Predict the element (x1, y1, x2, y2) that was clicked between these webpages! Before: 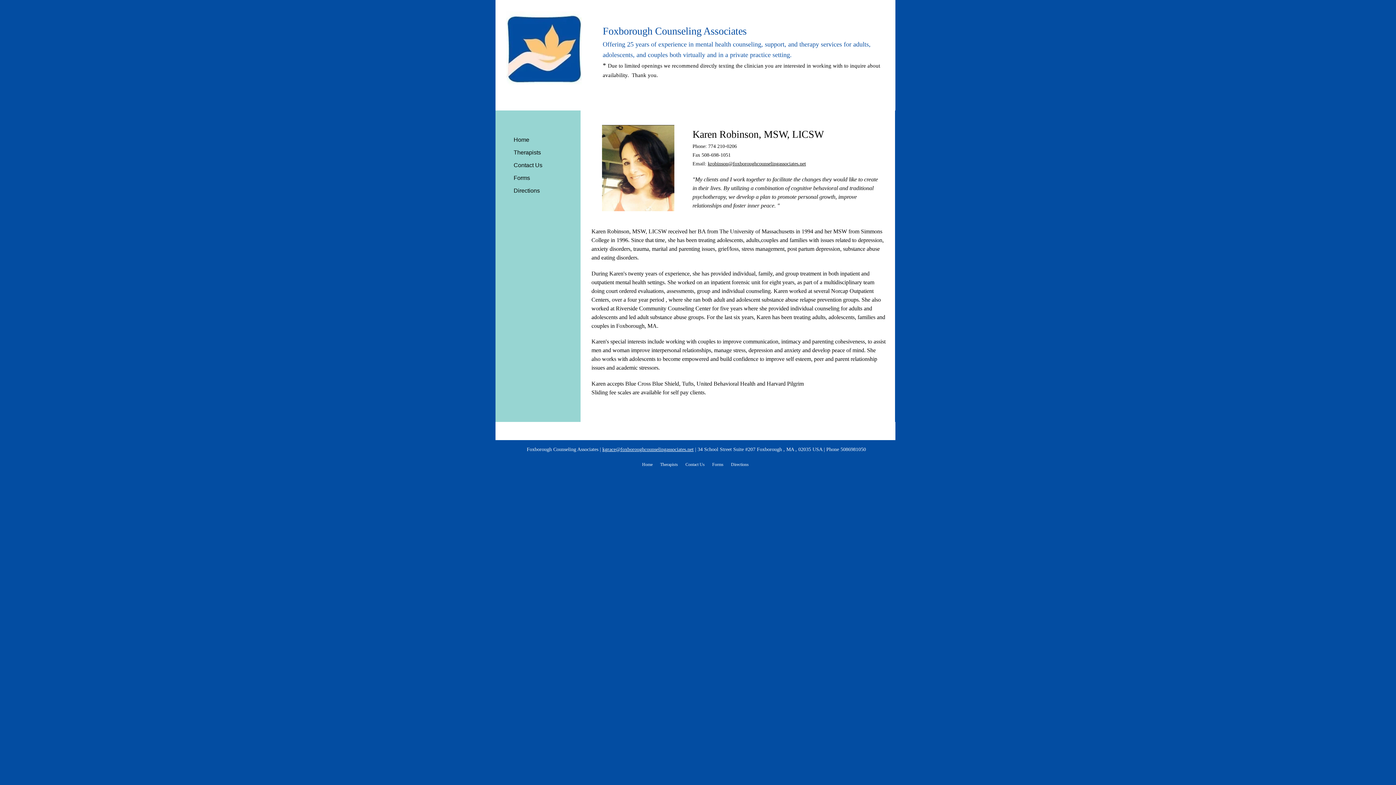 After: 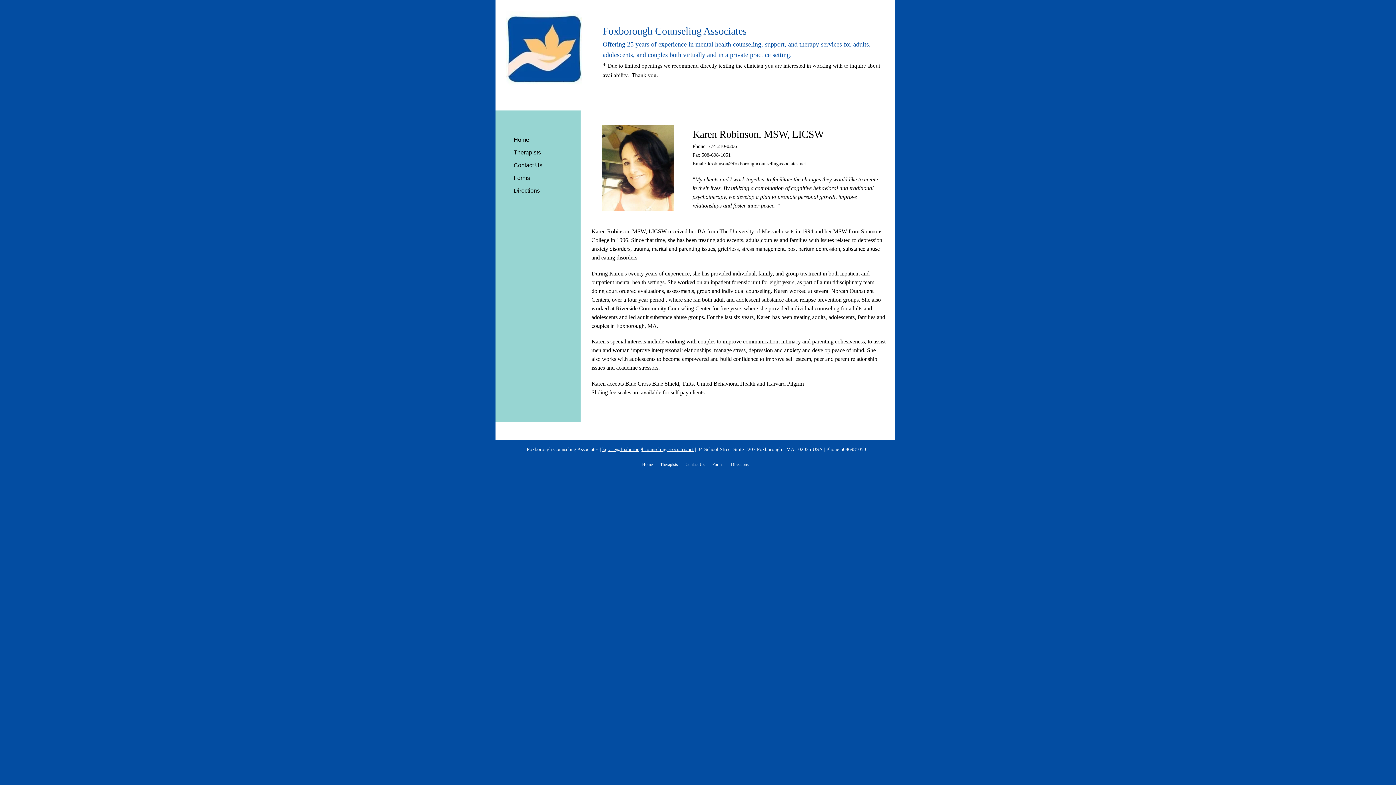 Action: label: krobinson@foxboroughcounselingassociates.net bbox: (708, 160, 806, 166)